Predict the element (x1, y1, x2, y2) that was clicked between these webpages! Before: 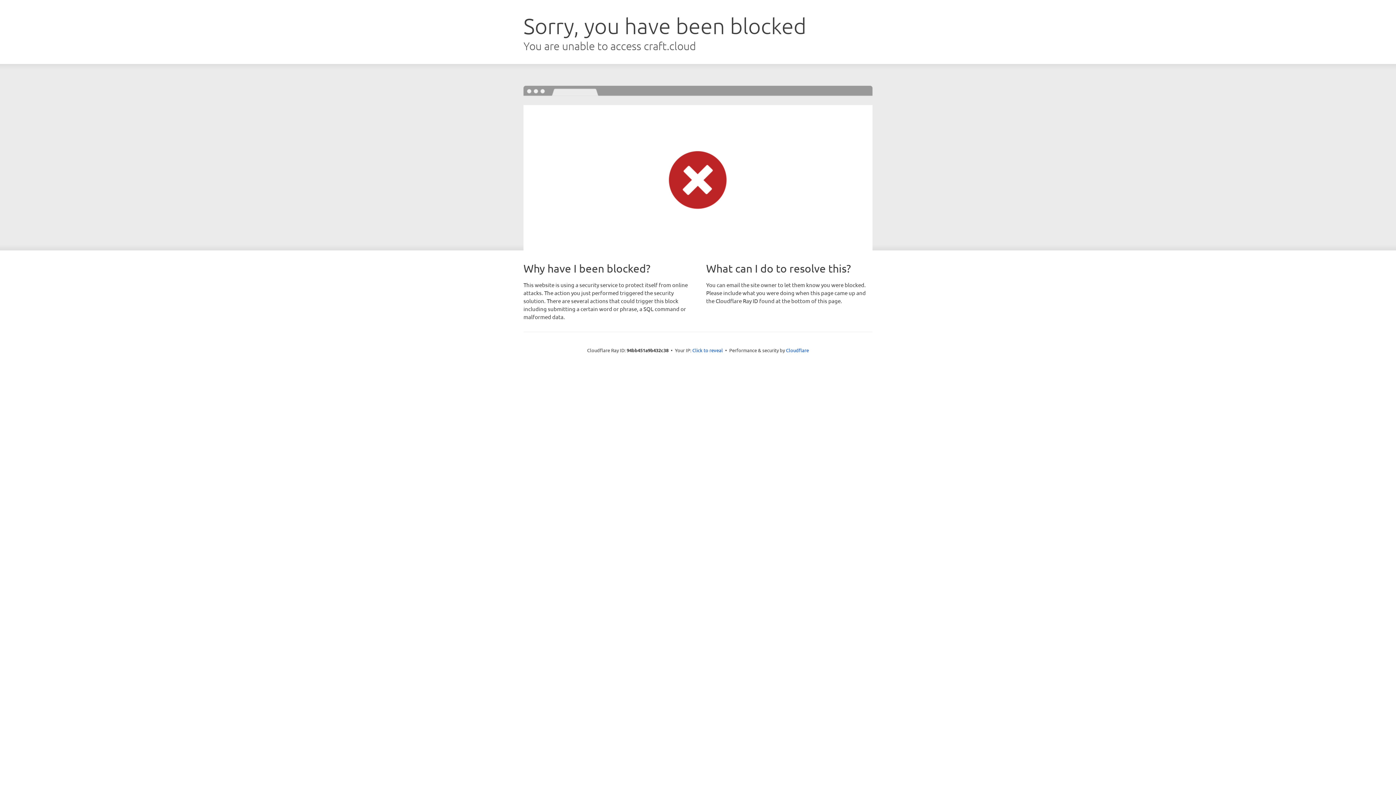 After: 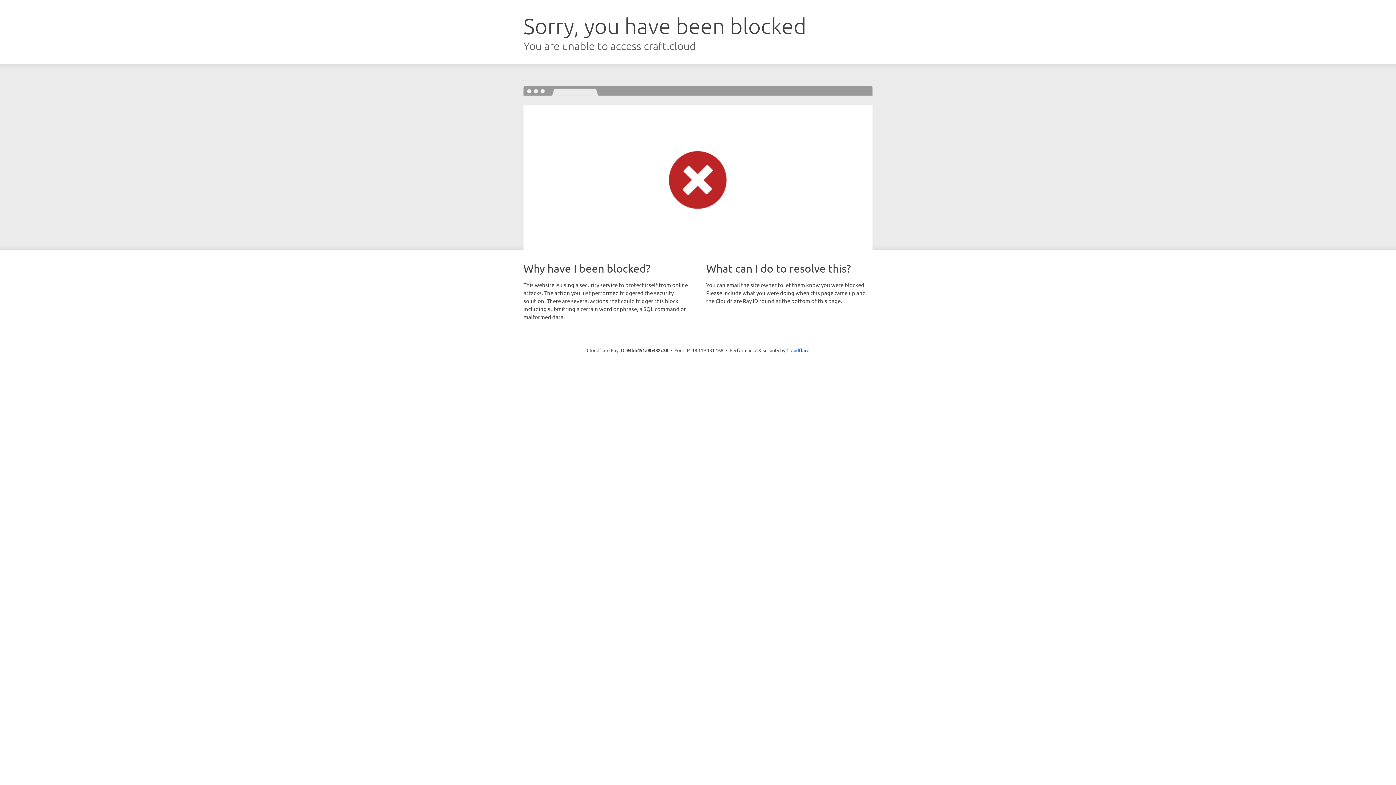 Action: bbox: (692, 346, 723, 353) label: Click to reveal